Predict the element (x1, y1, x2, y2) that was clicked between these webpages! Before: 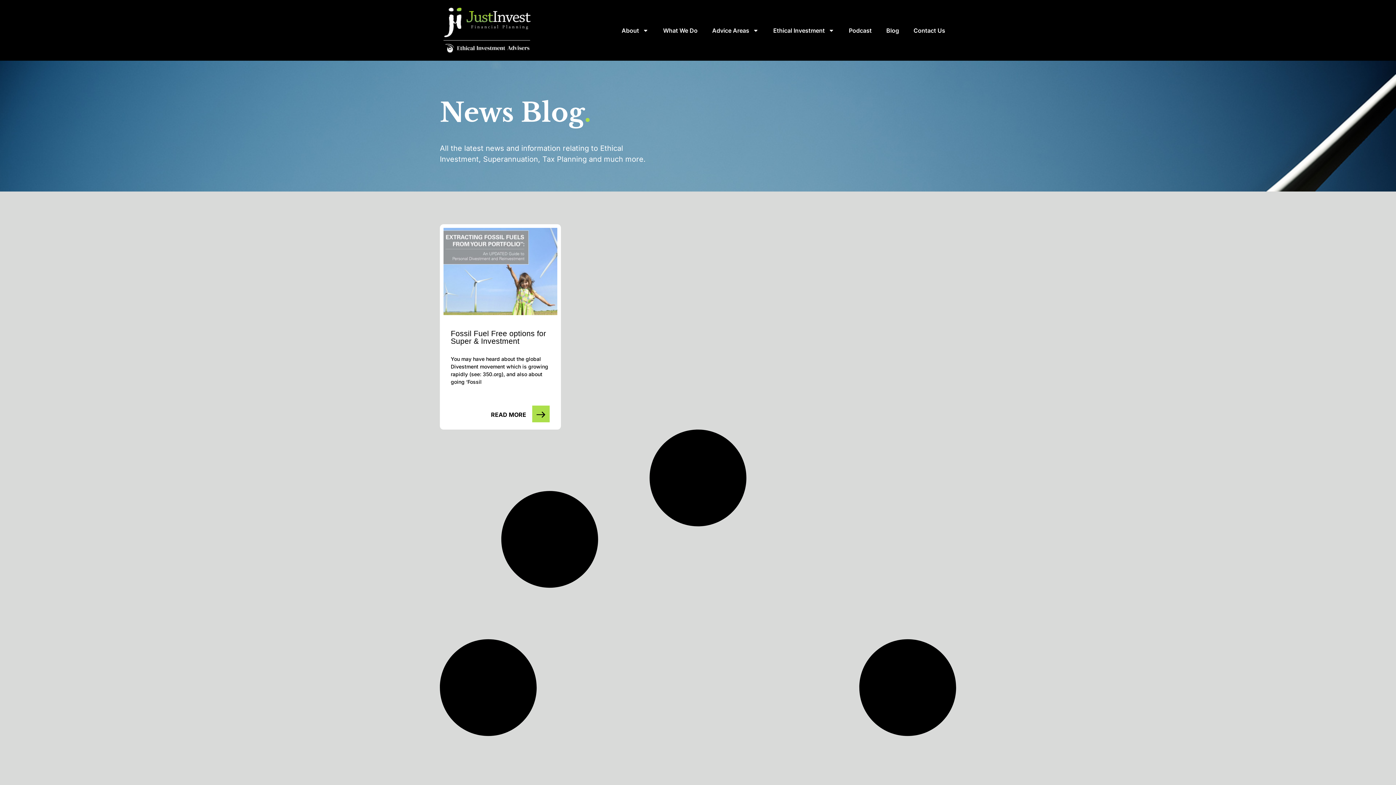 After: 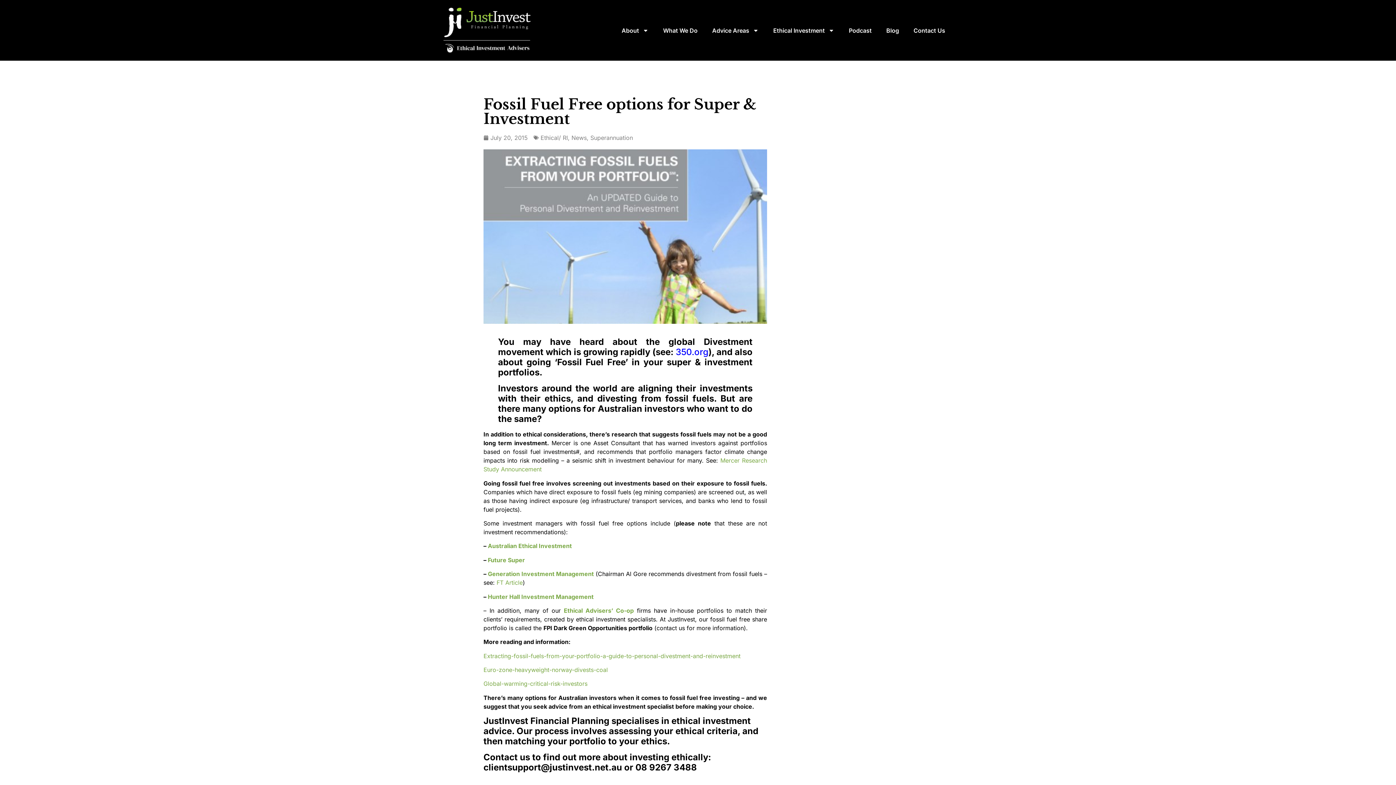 Action: label: READ MORE bbox: (484, 405, 550, 422)